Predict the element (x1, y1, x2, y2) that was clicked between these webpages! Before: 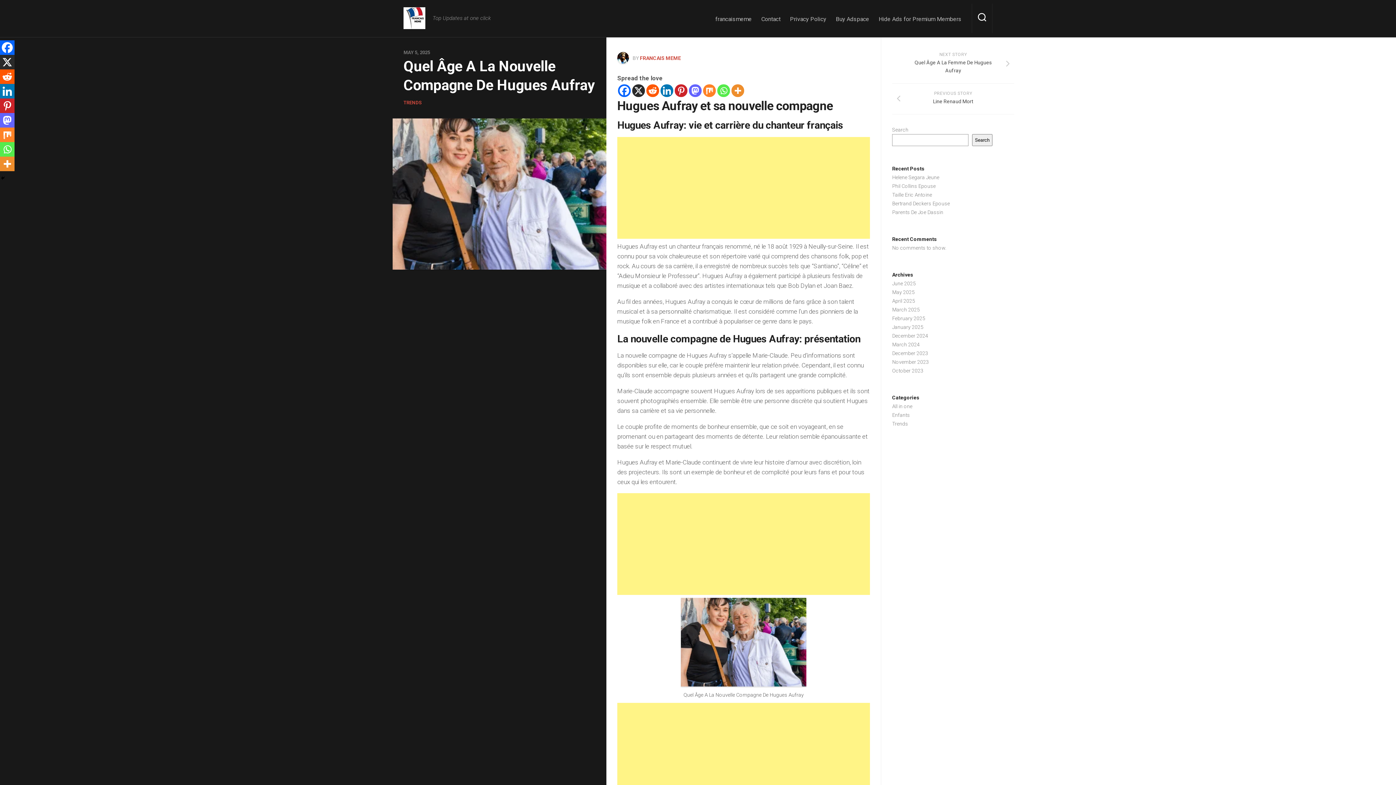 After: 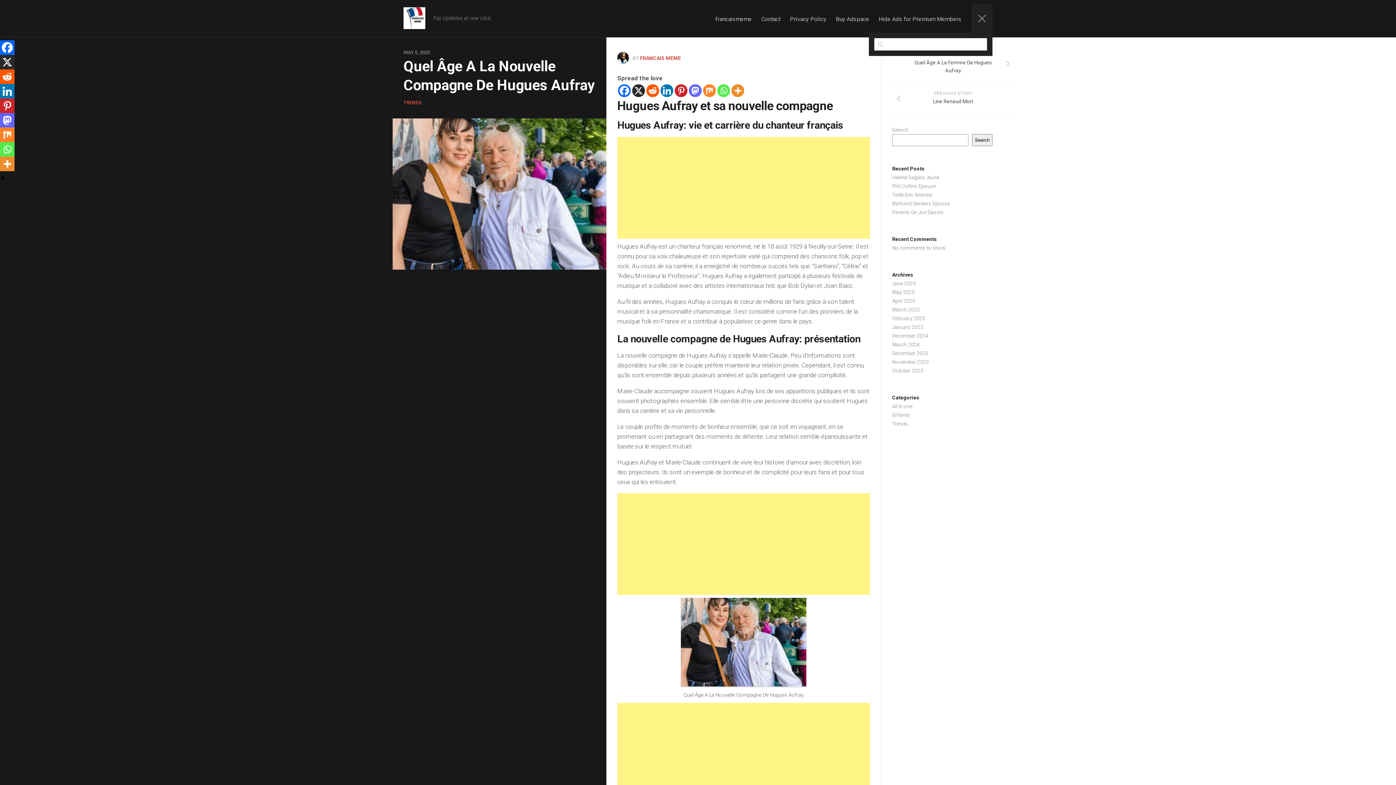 Action: bbox: (972, 3, 992, 33)